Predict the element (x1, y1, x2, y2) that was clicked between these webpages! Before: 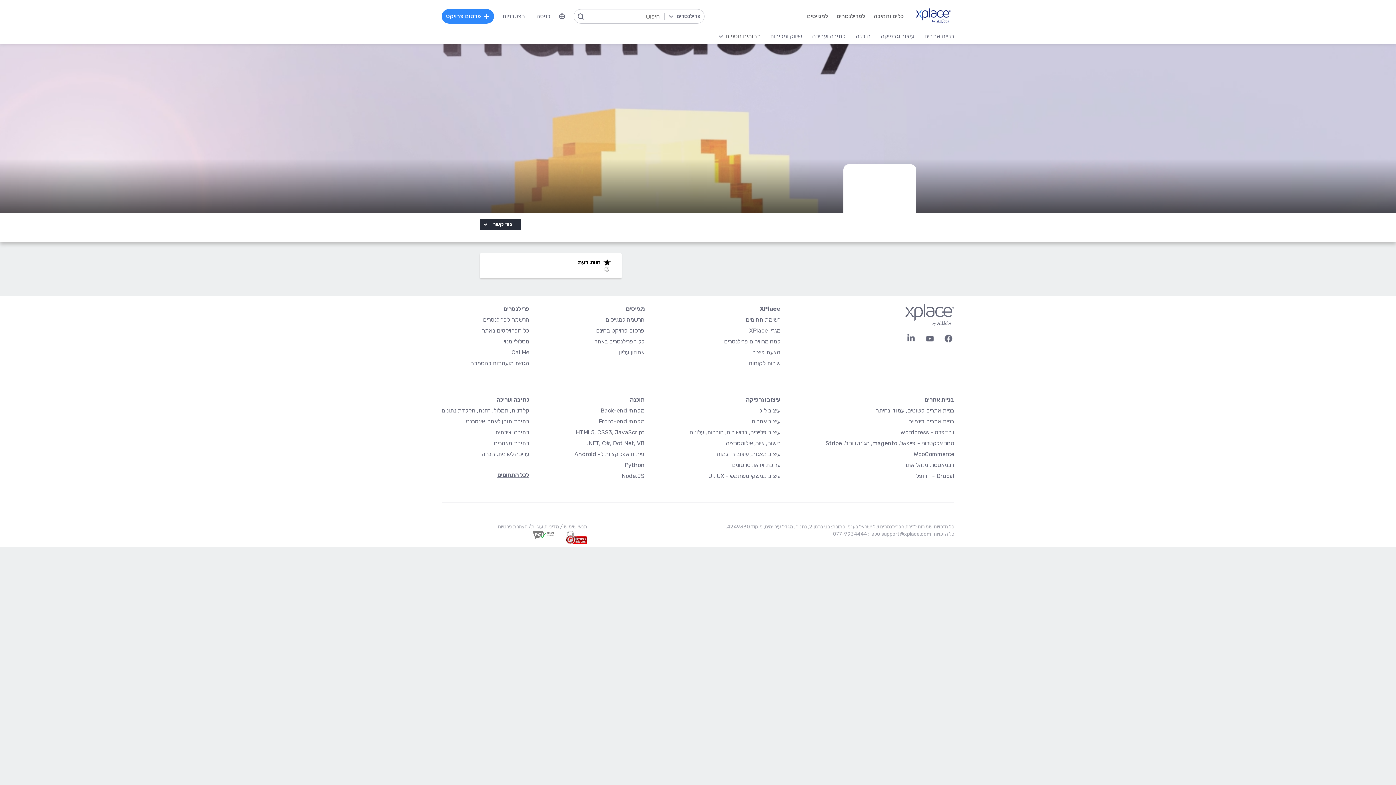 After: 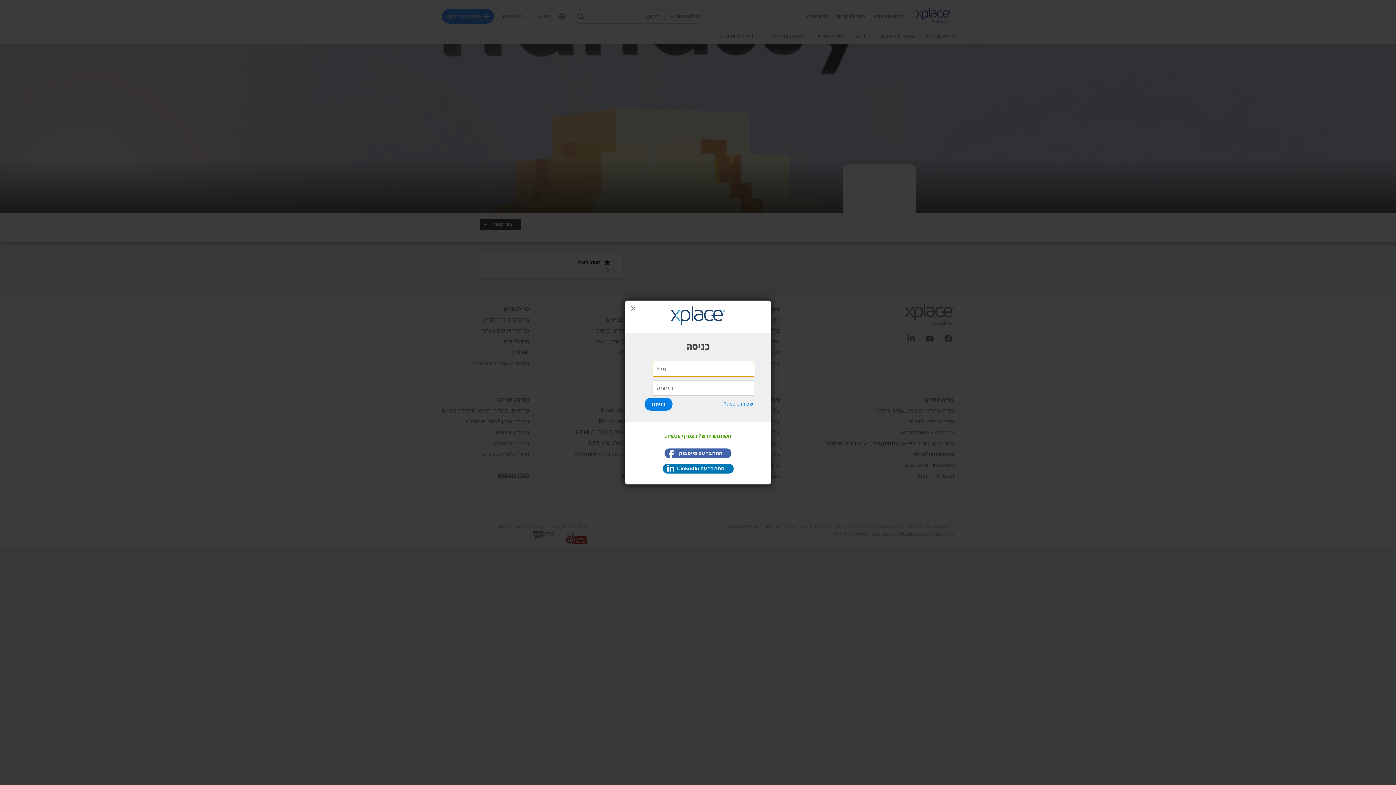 Action: bbox: (536, 12, 550, 20) label: כניסה Link